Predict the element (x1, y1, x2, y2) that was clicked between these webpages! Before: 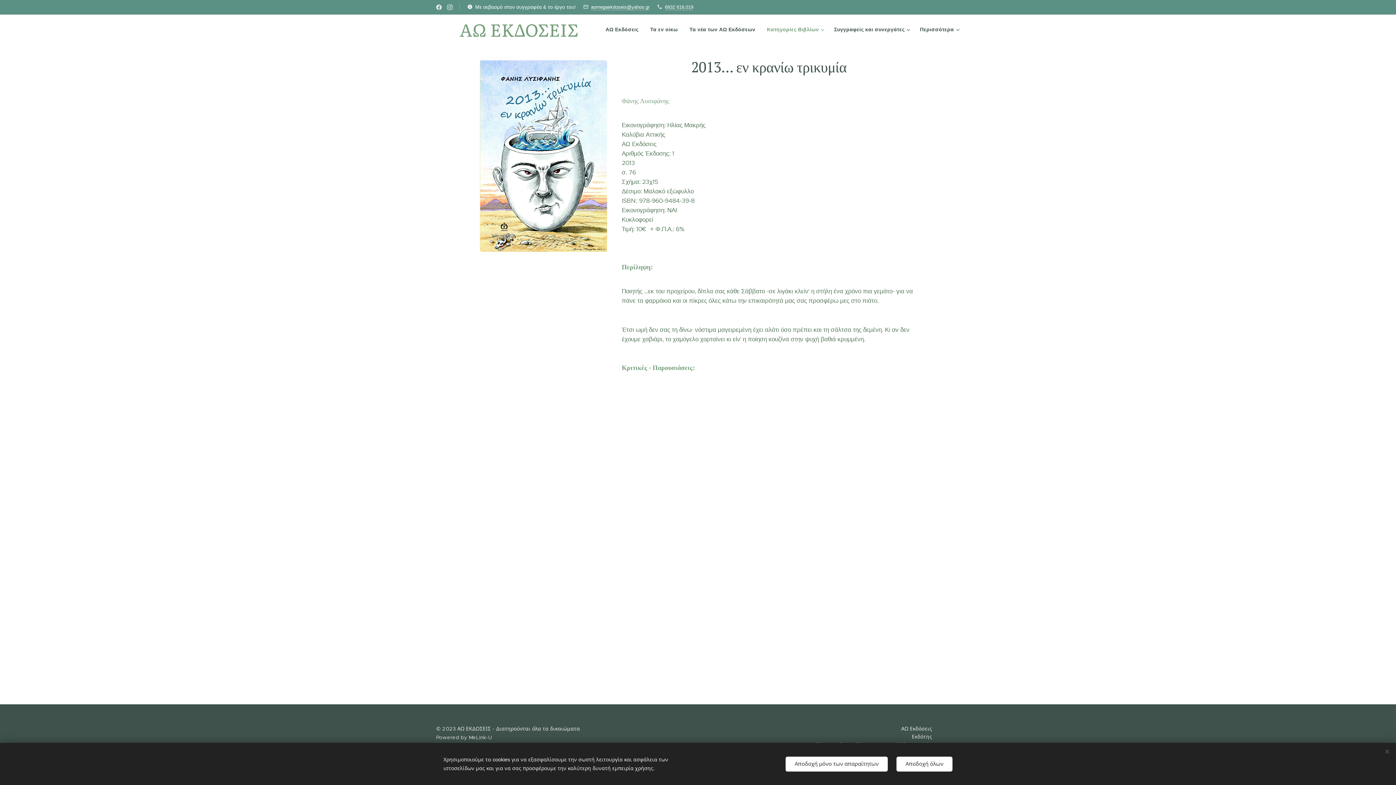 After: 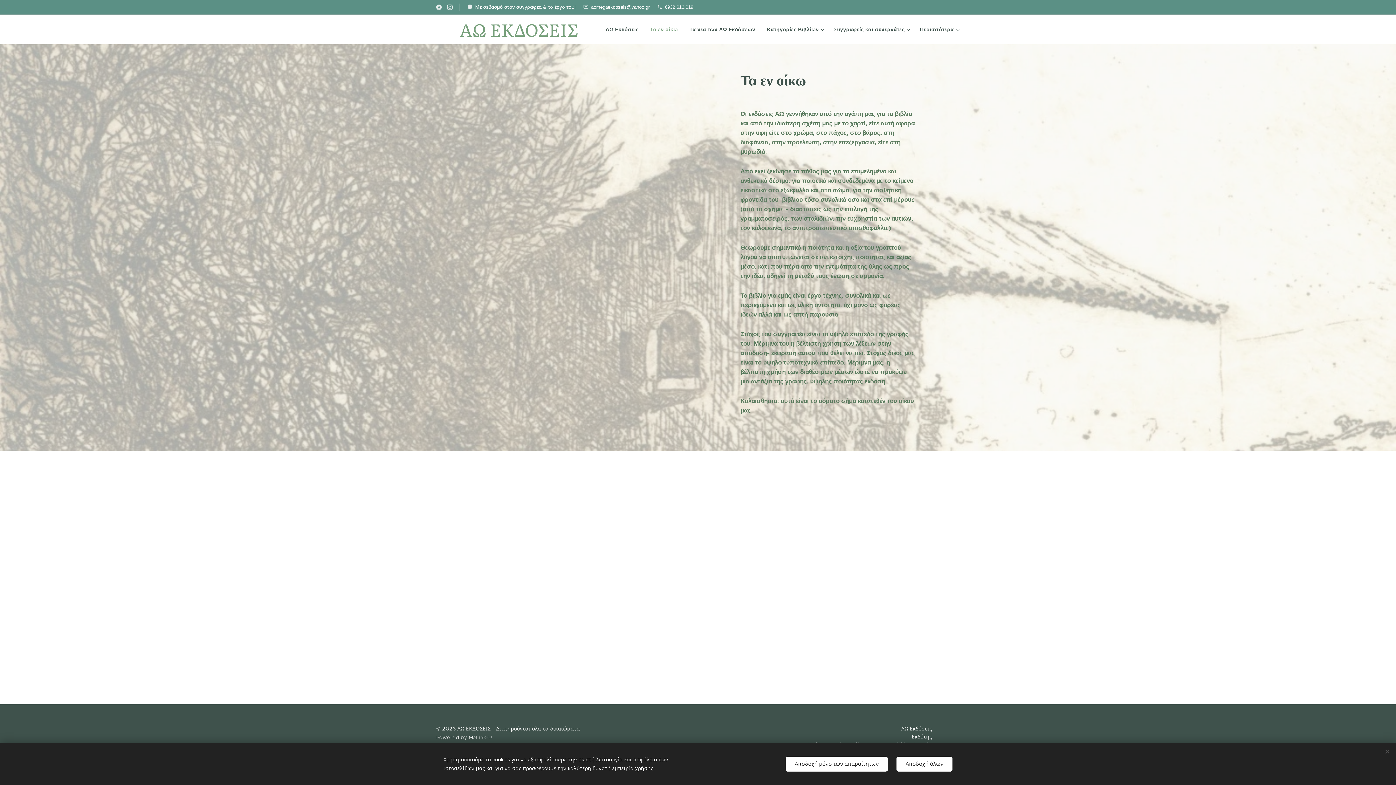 Action: label: Τα εν οίκω bbox: (644, 20, 683, 38)